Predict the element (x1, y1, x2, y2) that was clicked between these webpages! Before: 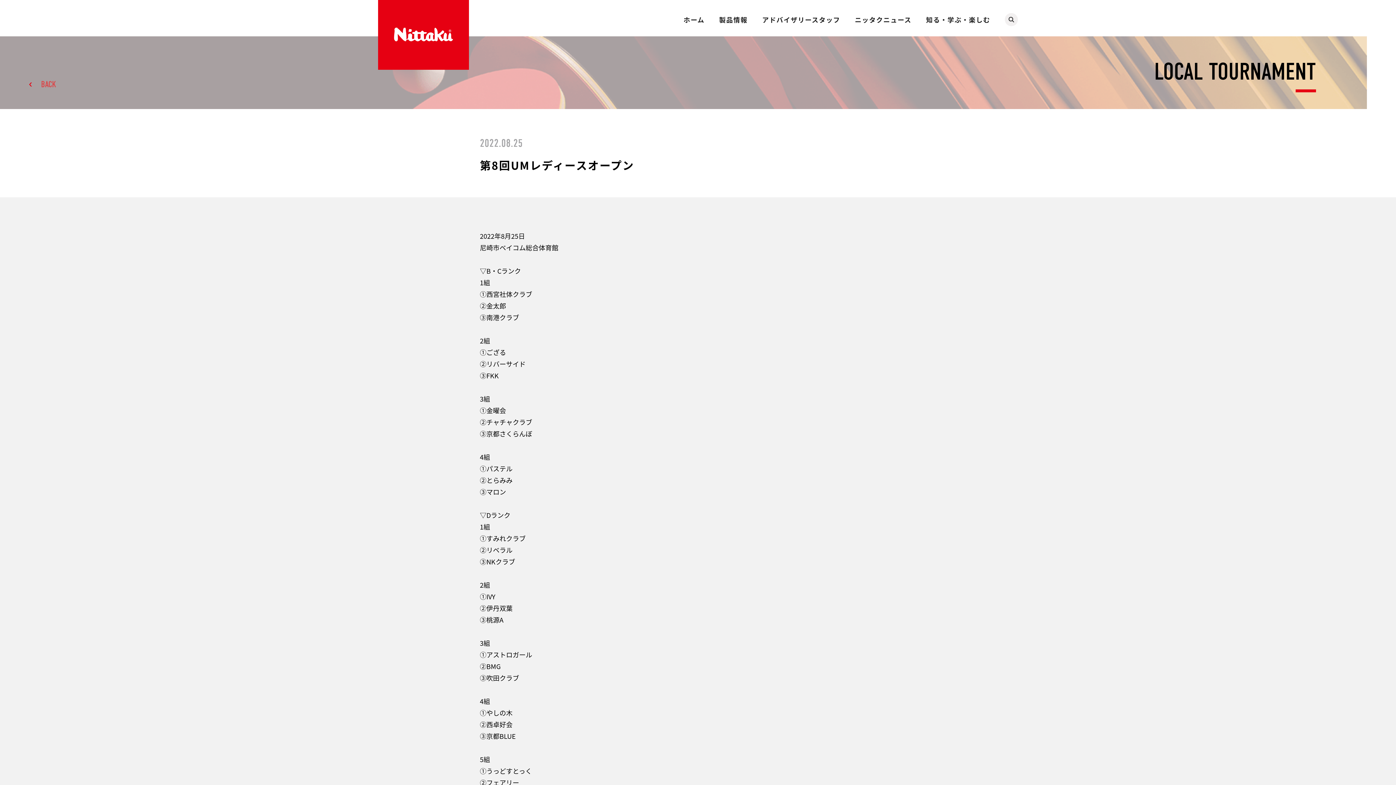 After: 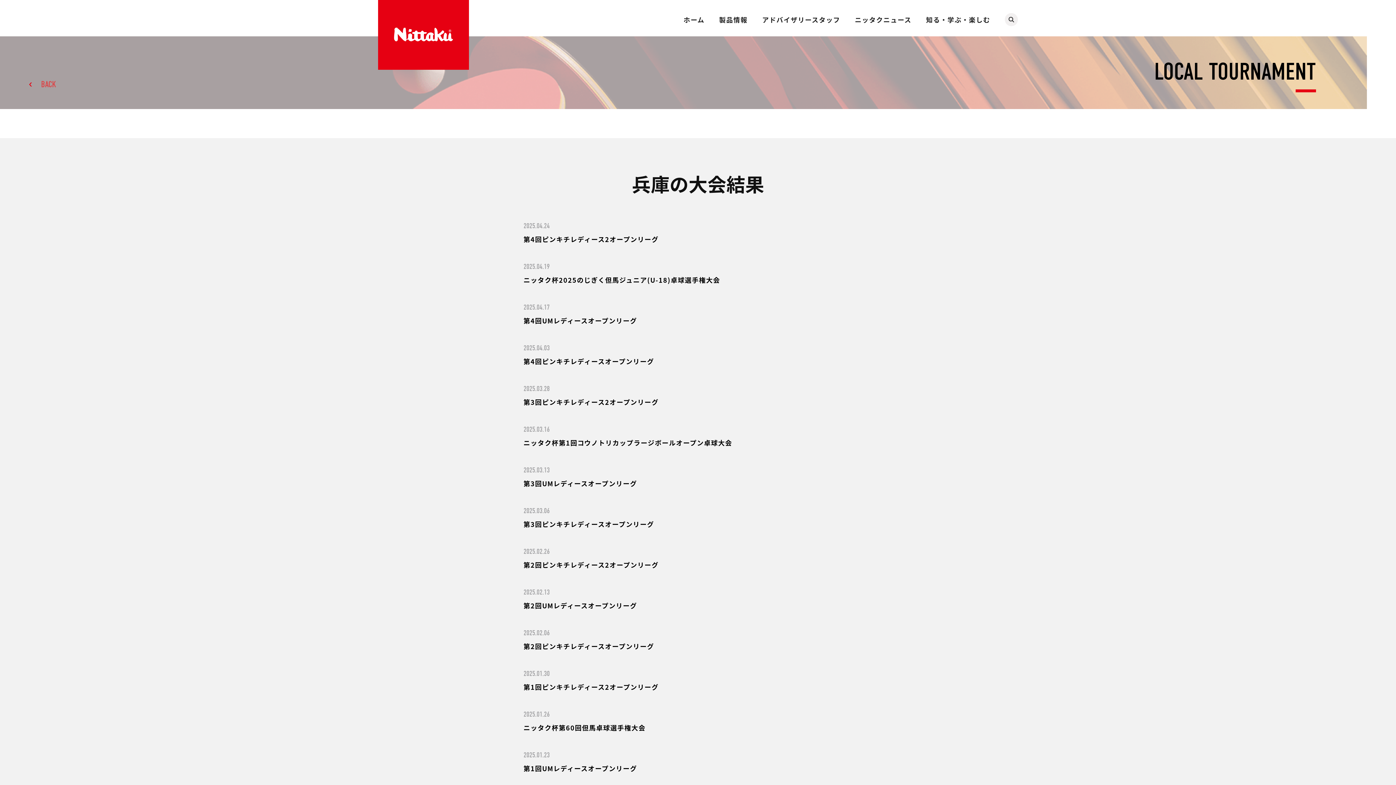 Action: bbox: (29, 79, 56, 89) label: BACK